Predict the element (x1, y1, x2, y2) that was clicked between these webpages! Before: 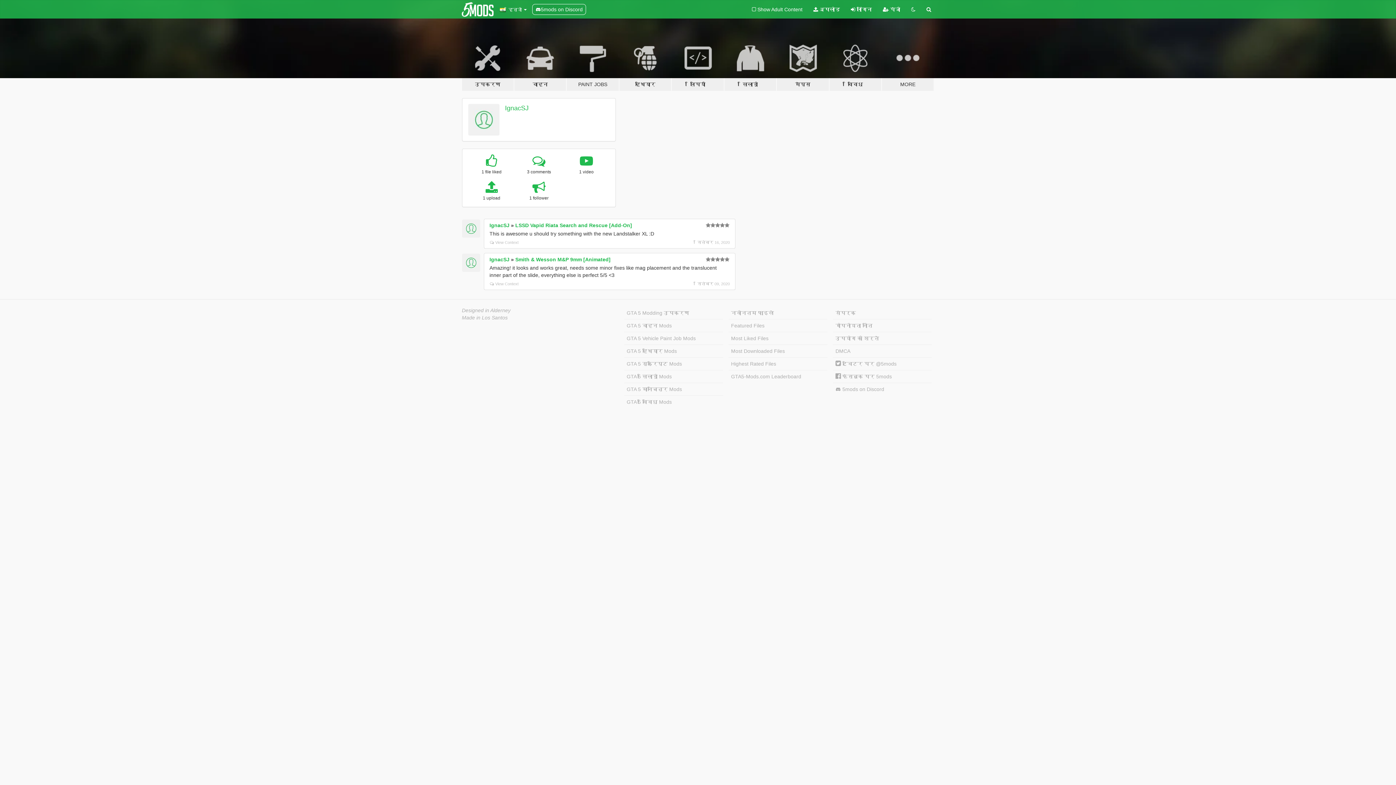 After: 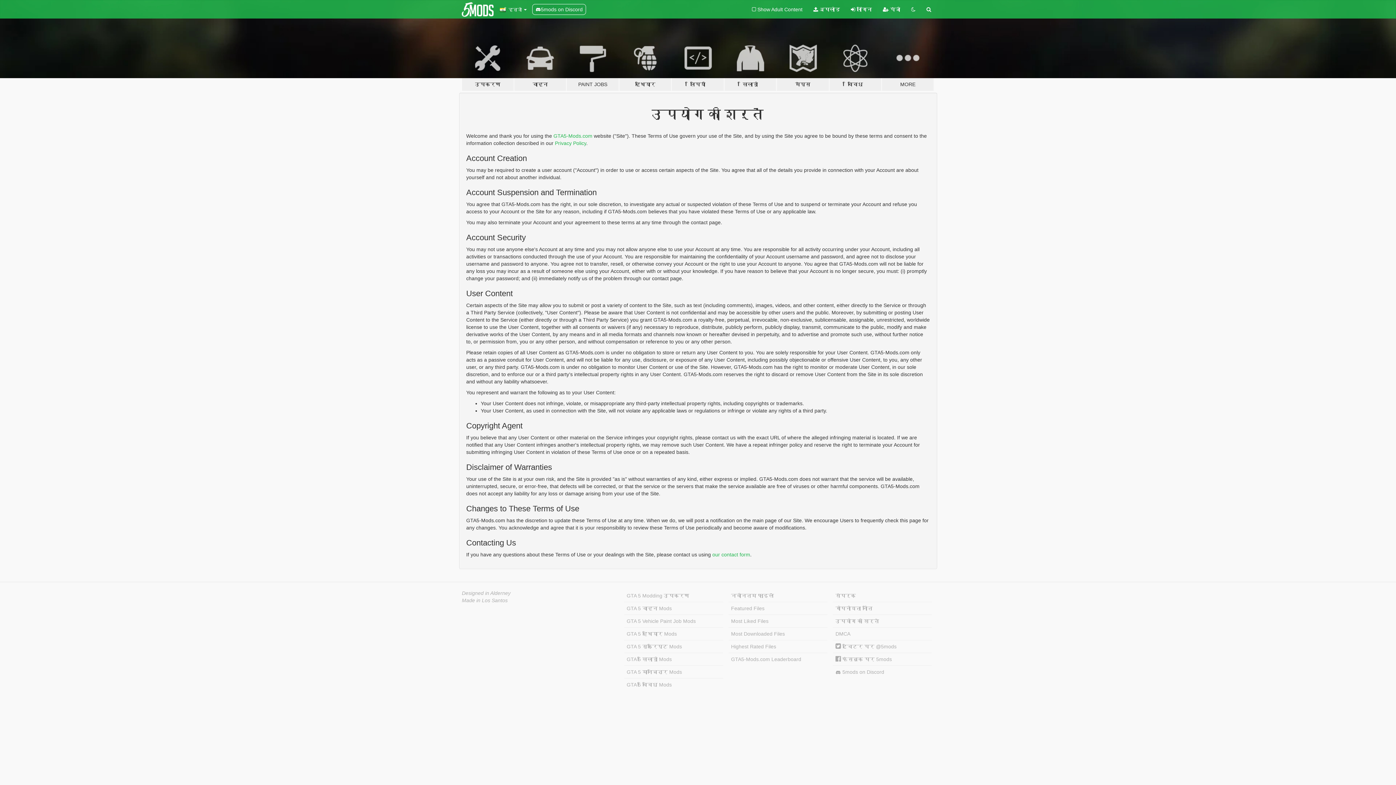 Action: bbox: (833, 332, 932, 344) label: उपयोग की शर्तें